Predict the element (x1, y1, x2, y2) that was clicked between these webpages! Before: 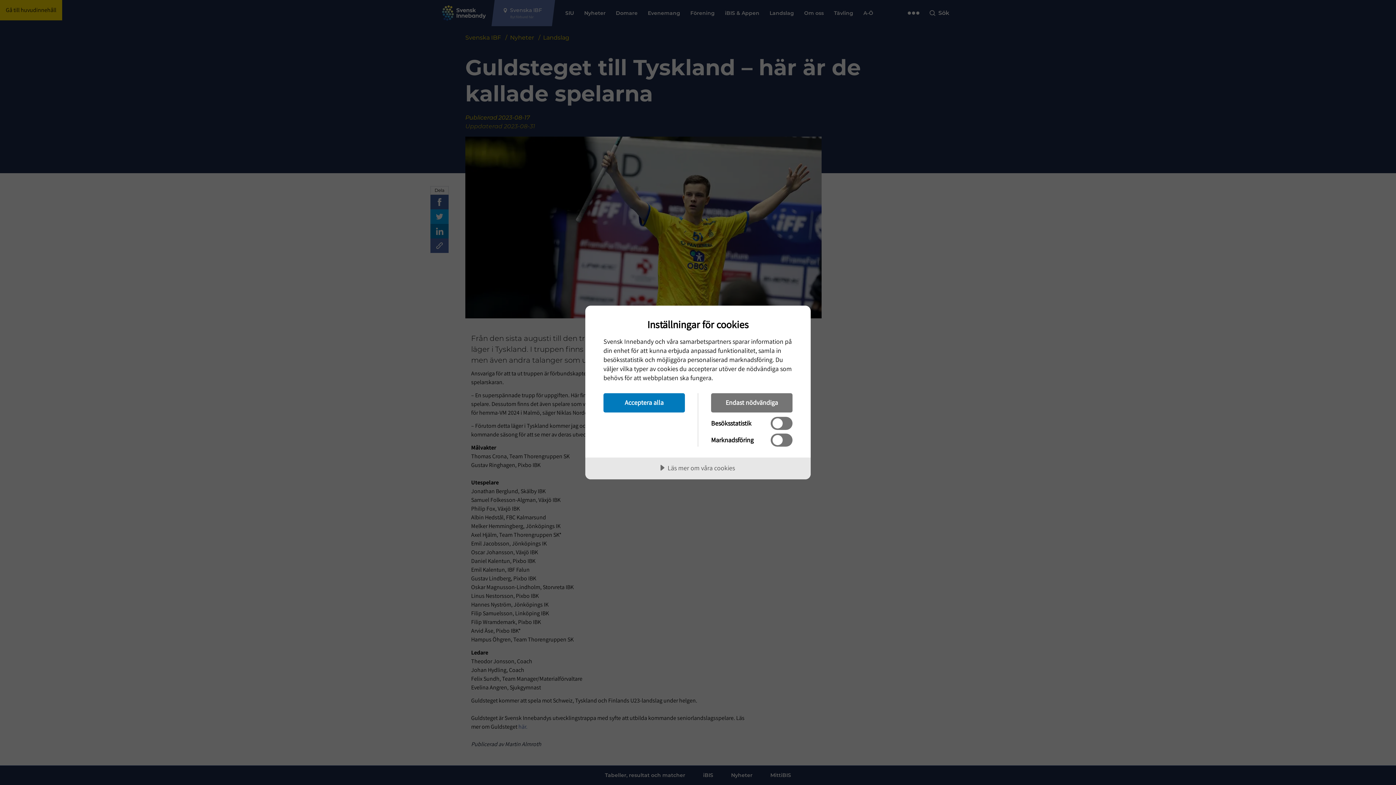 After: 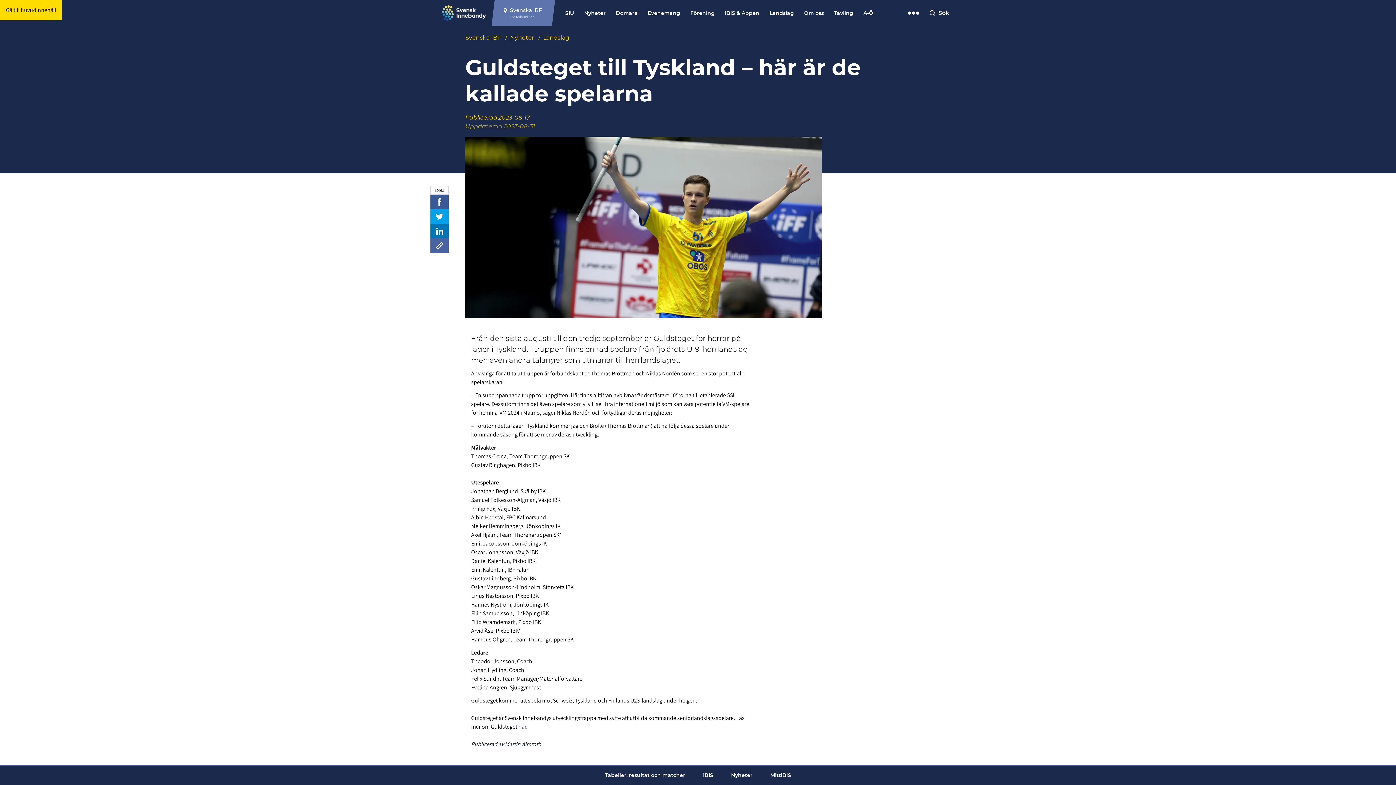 Action: label: Endast nödvändiga bbox: (711, 393, 792, 412)